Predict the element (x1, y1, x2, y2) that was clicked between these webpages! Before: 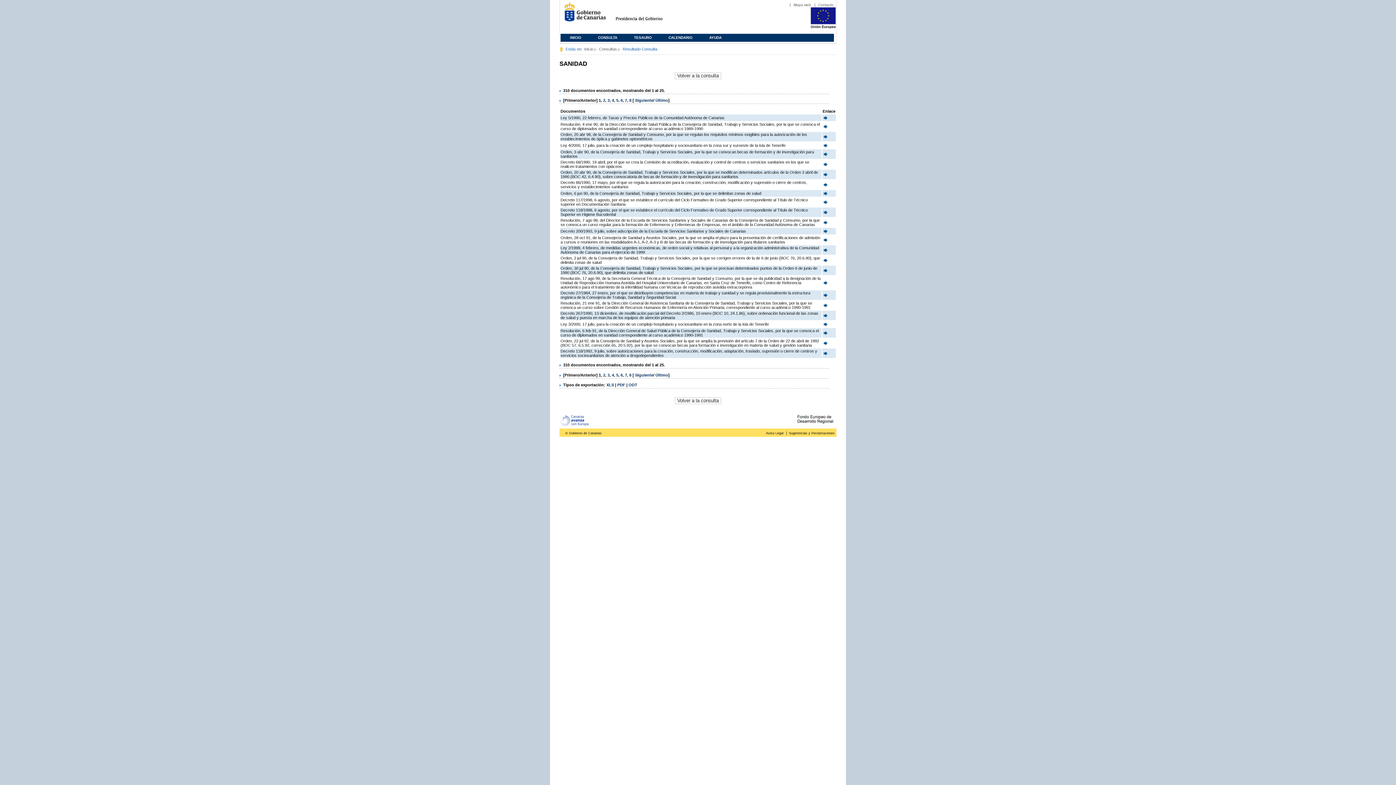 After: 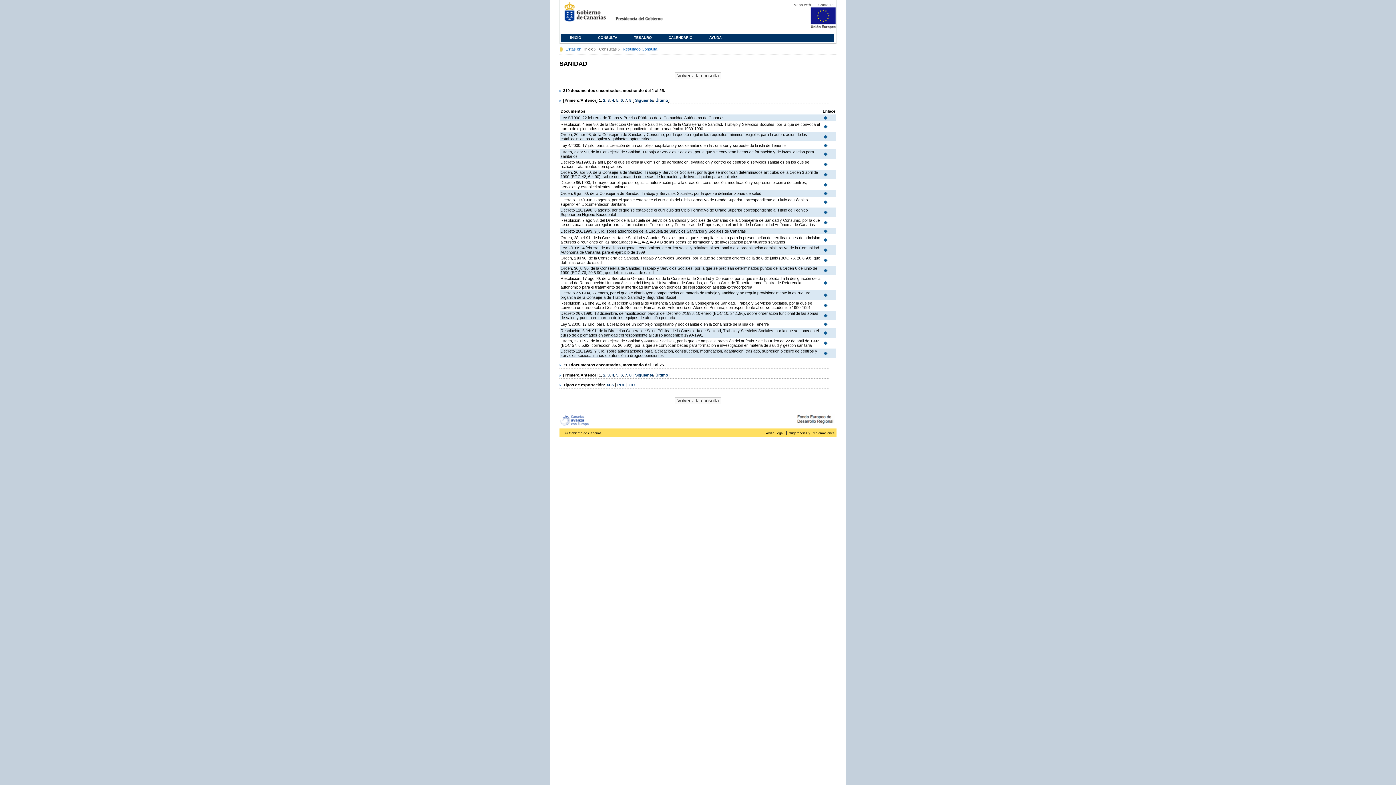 Action: bbox: (766, 431, 783, 435) label: Aviso Legal